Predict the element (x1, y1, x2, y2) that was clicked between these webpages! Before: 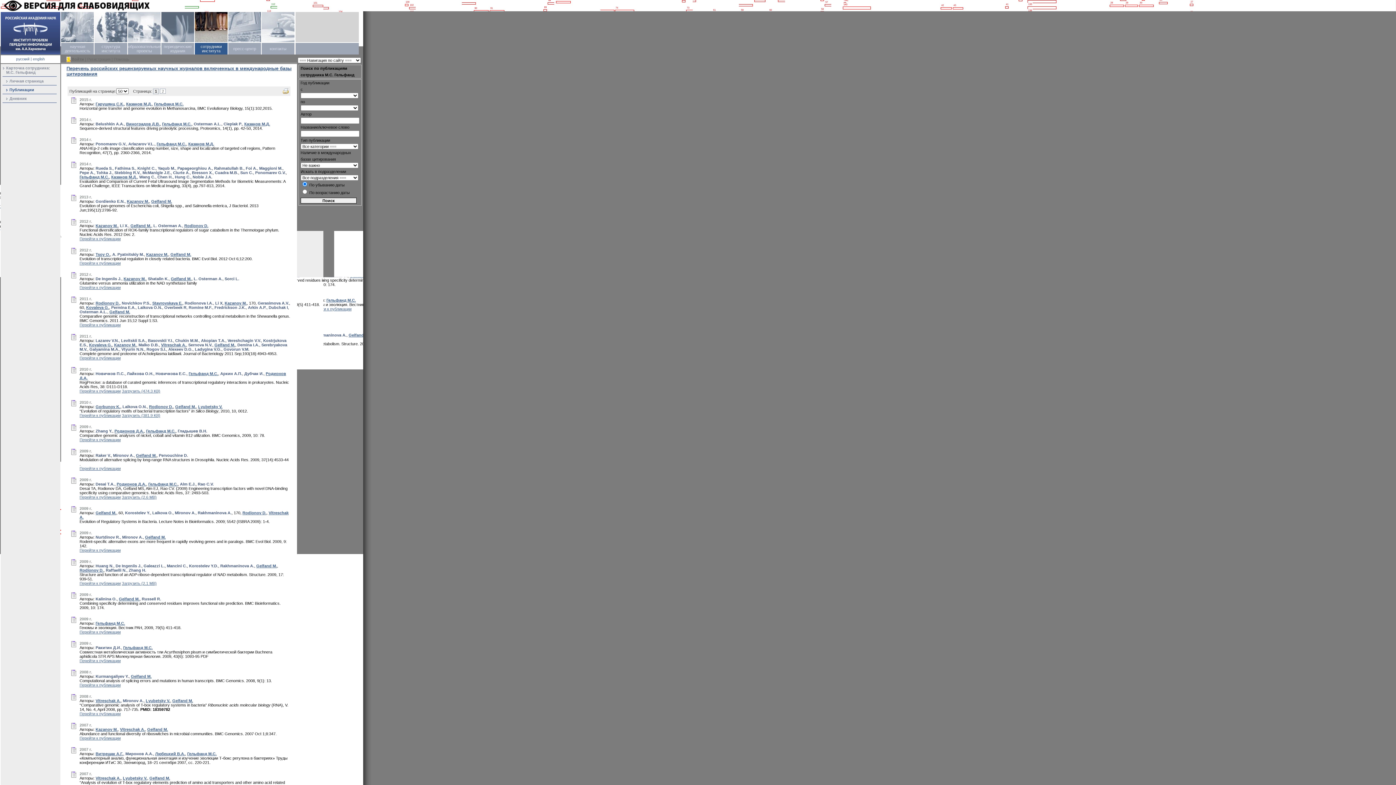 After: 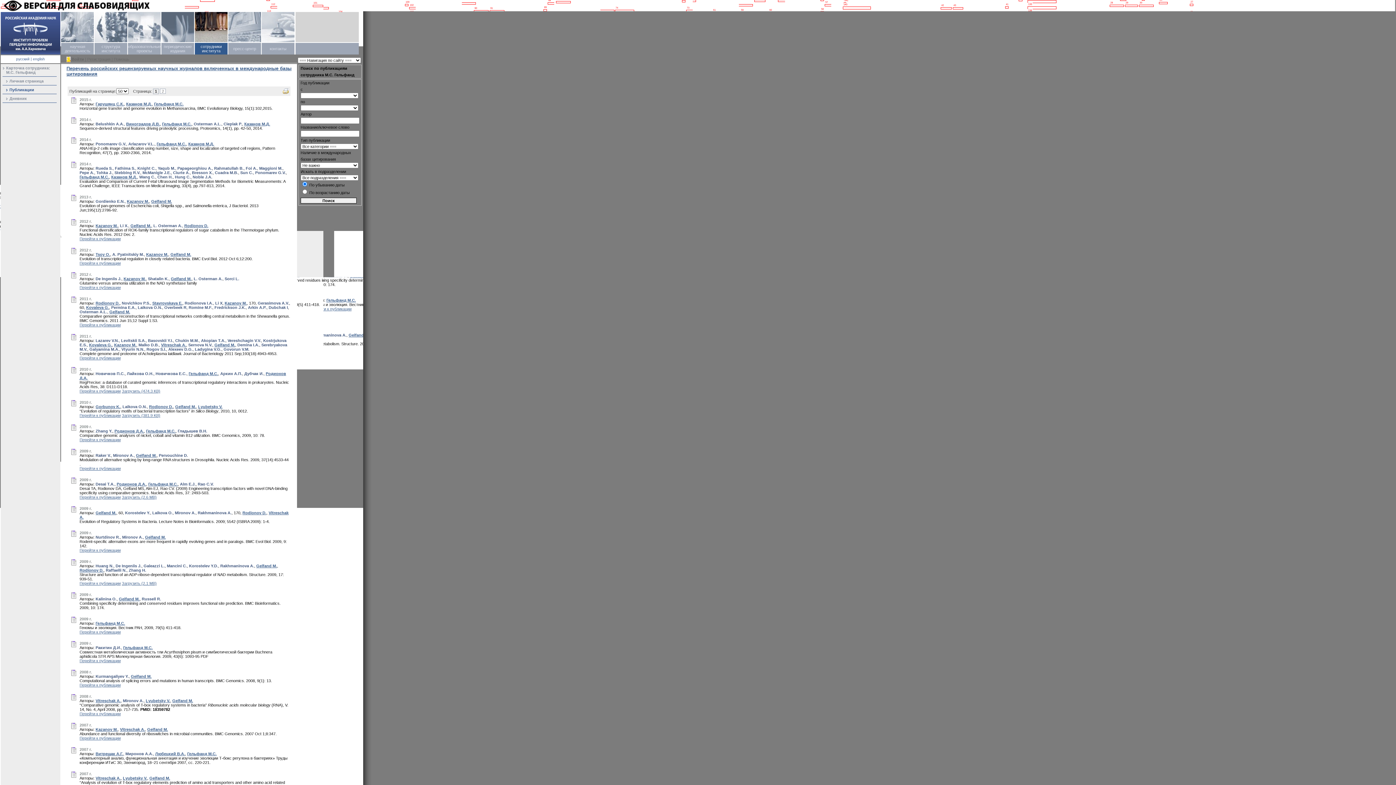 Action: label: Перейти к публикации bbox: (79, 658, 120, 663)